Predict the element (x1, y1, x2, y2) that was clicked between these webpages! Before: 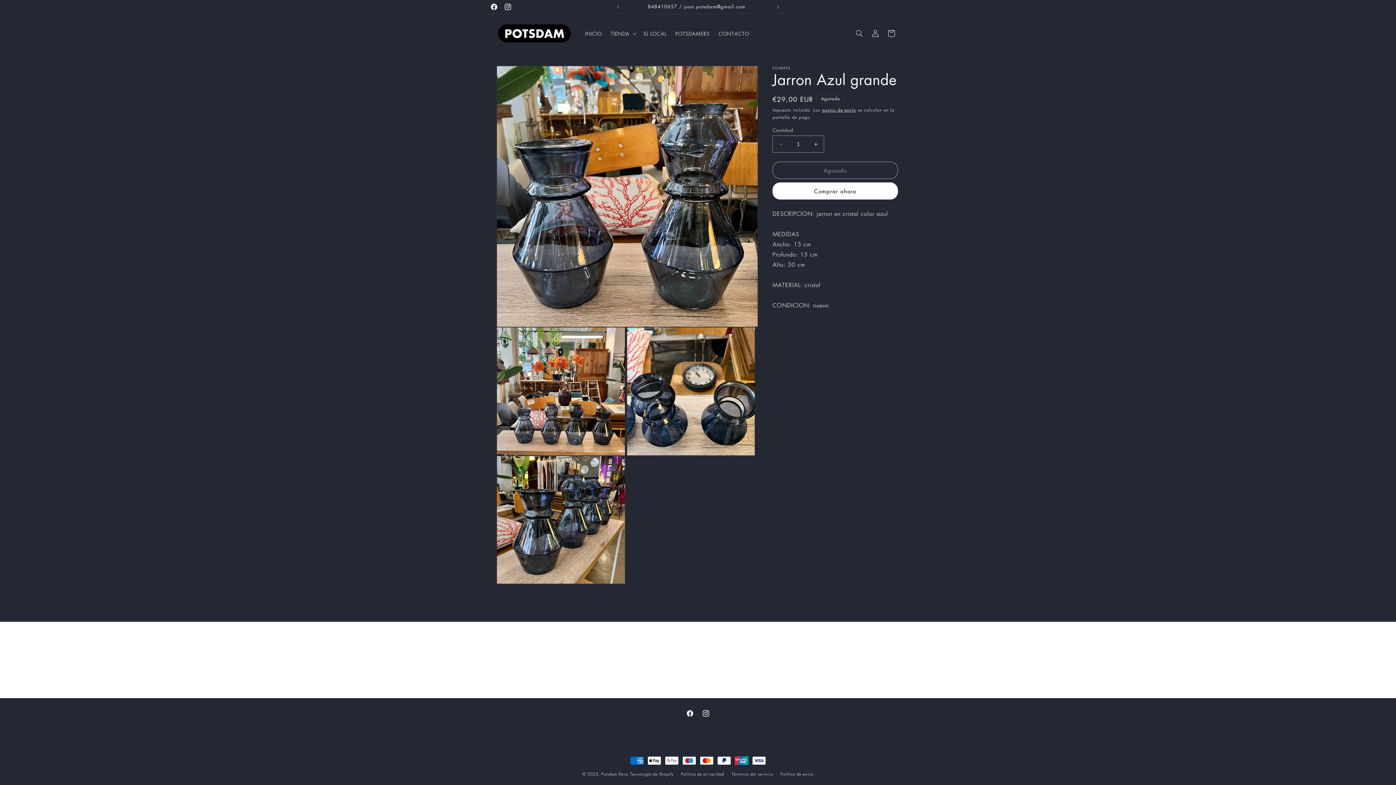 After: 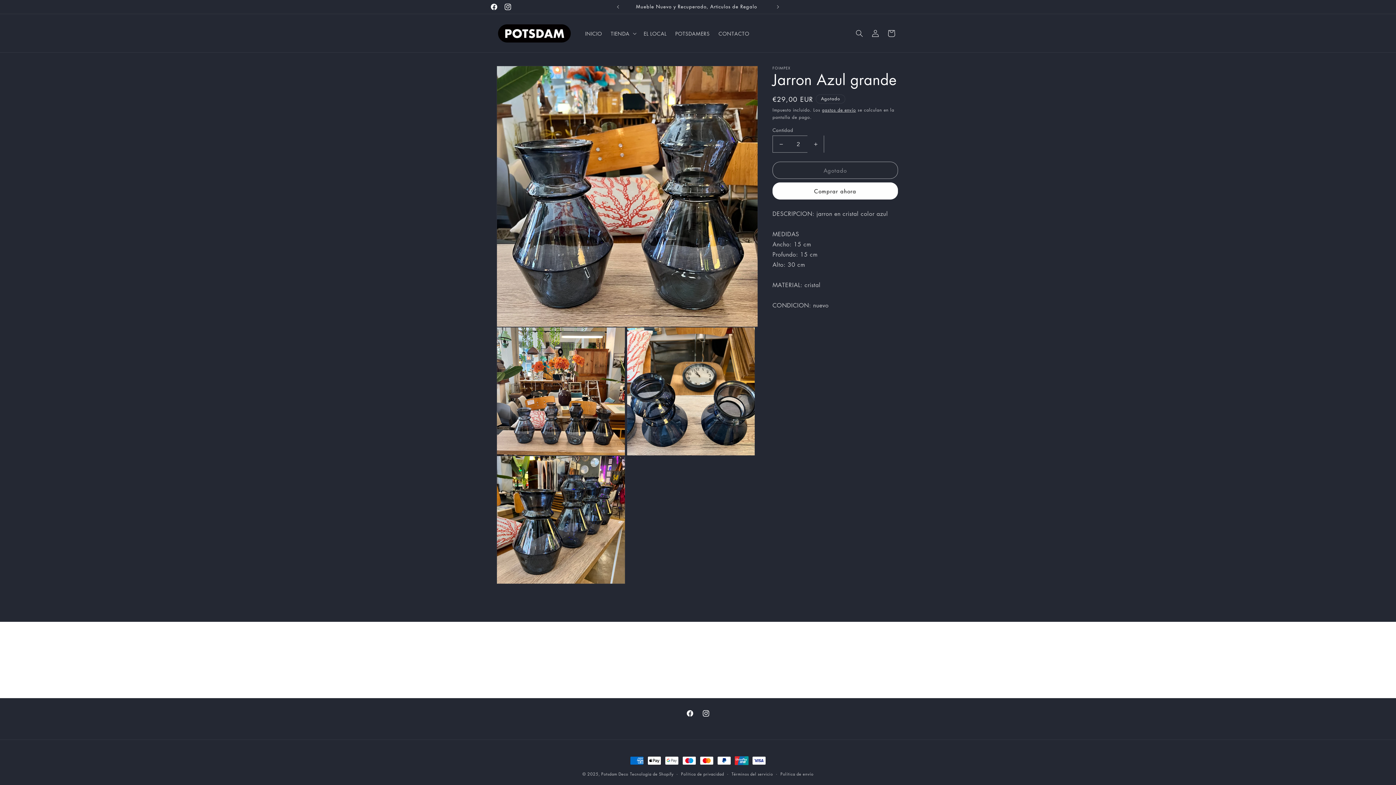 Action: bbox: (807, 135, 824, 152) label: Aumentar cantidad para Jarron Azul grande